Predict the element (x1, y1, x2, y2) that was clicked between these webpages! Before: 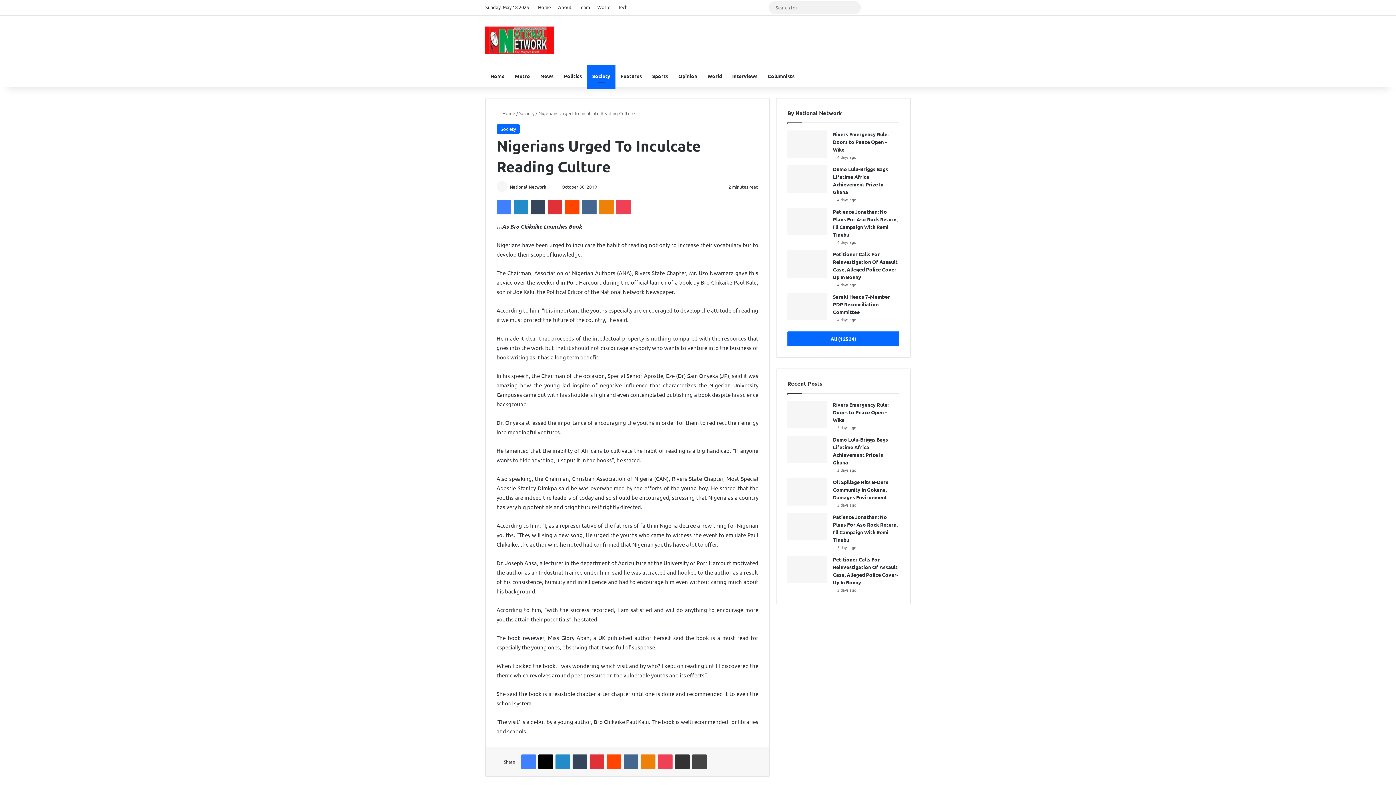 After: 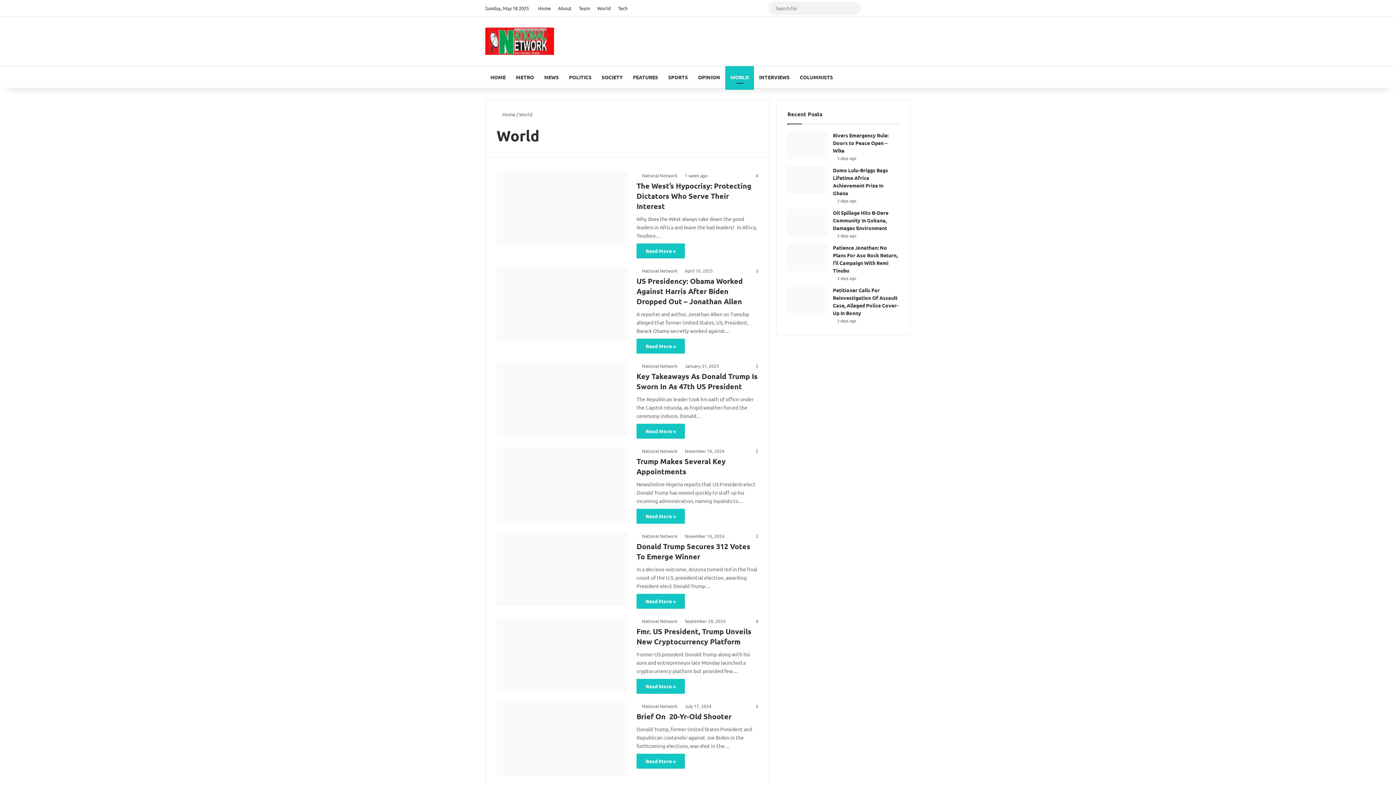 Action: bbox: (702, 65, 727, 86) label: World